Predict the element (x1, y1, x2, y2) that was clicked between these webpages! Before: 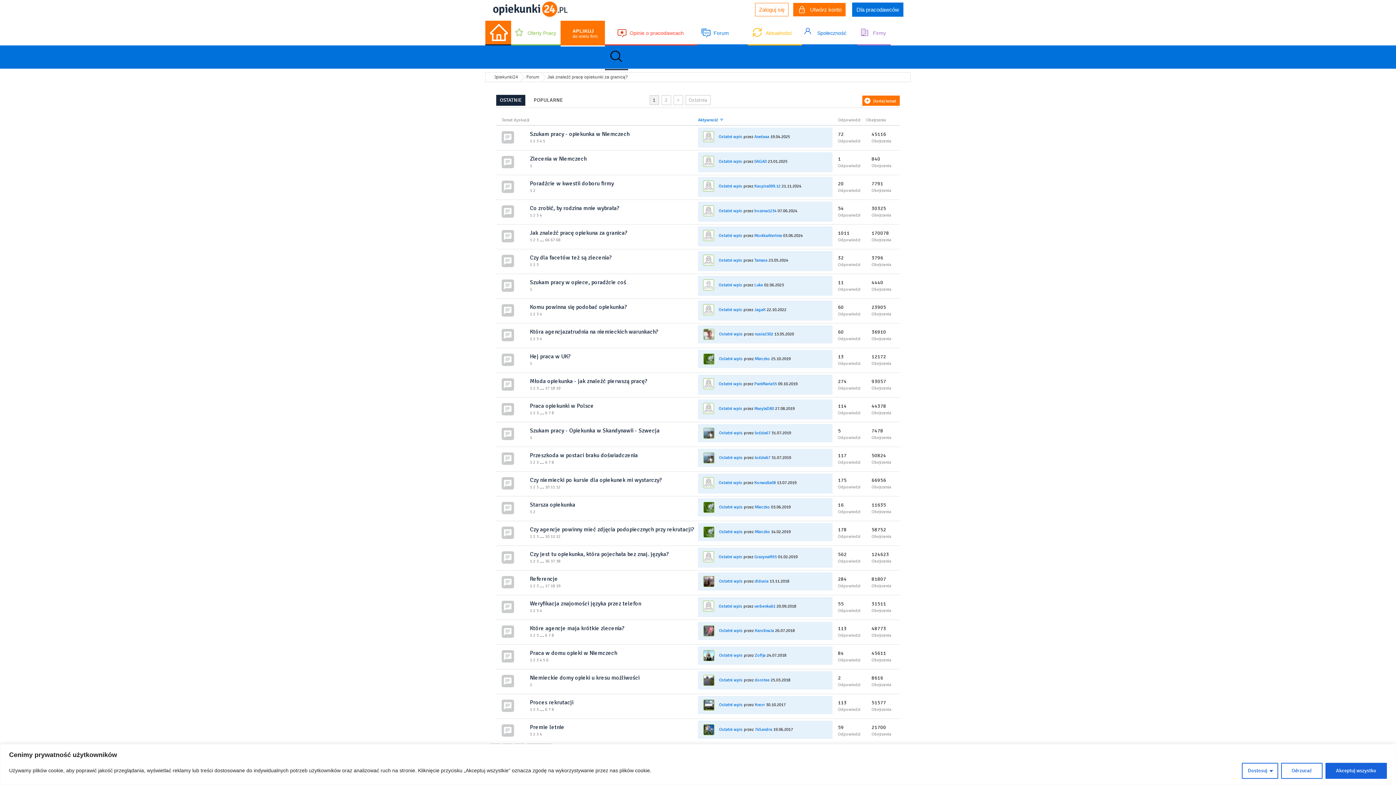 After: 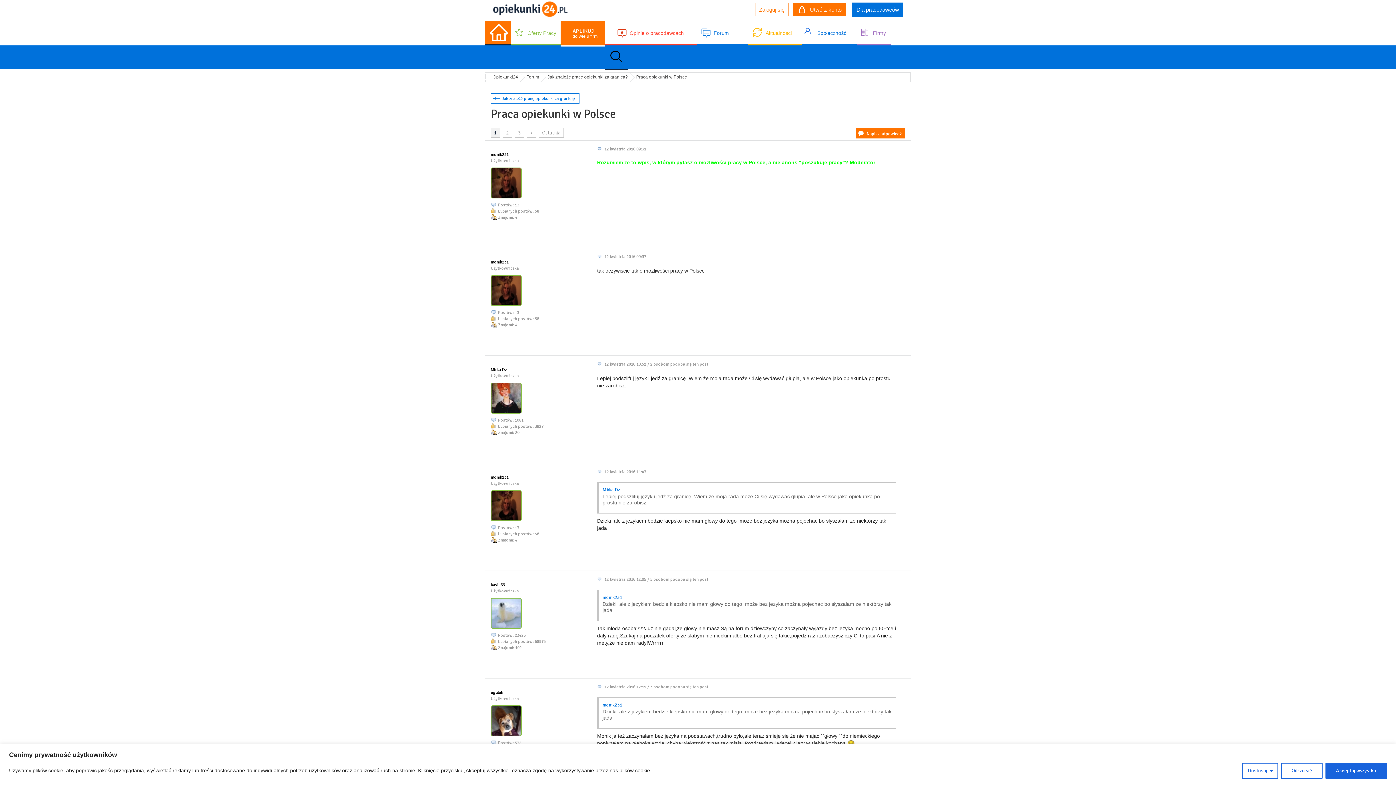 Action: label: 1 bbox: (530, 410, 532, 416)